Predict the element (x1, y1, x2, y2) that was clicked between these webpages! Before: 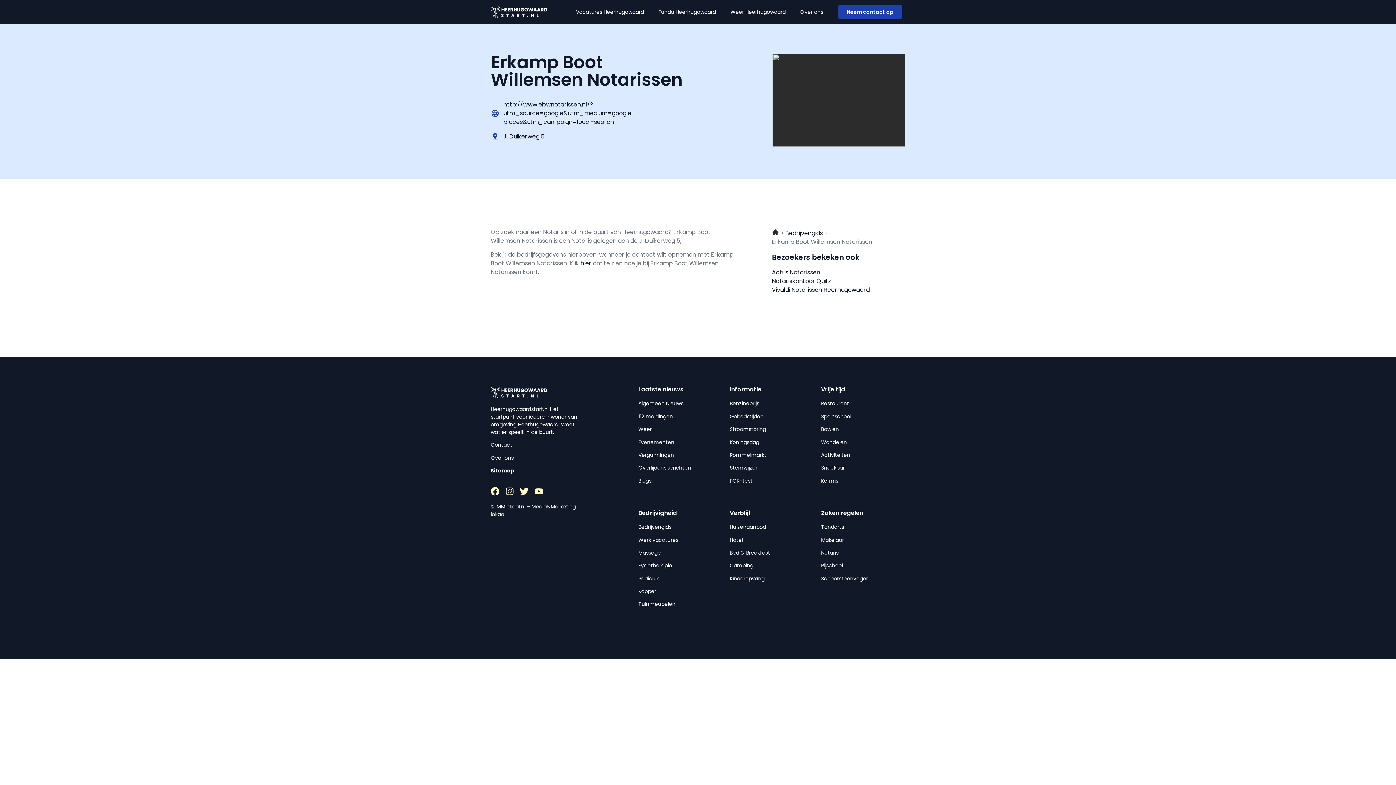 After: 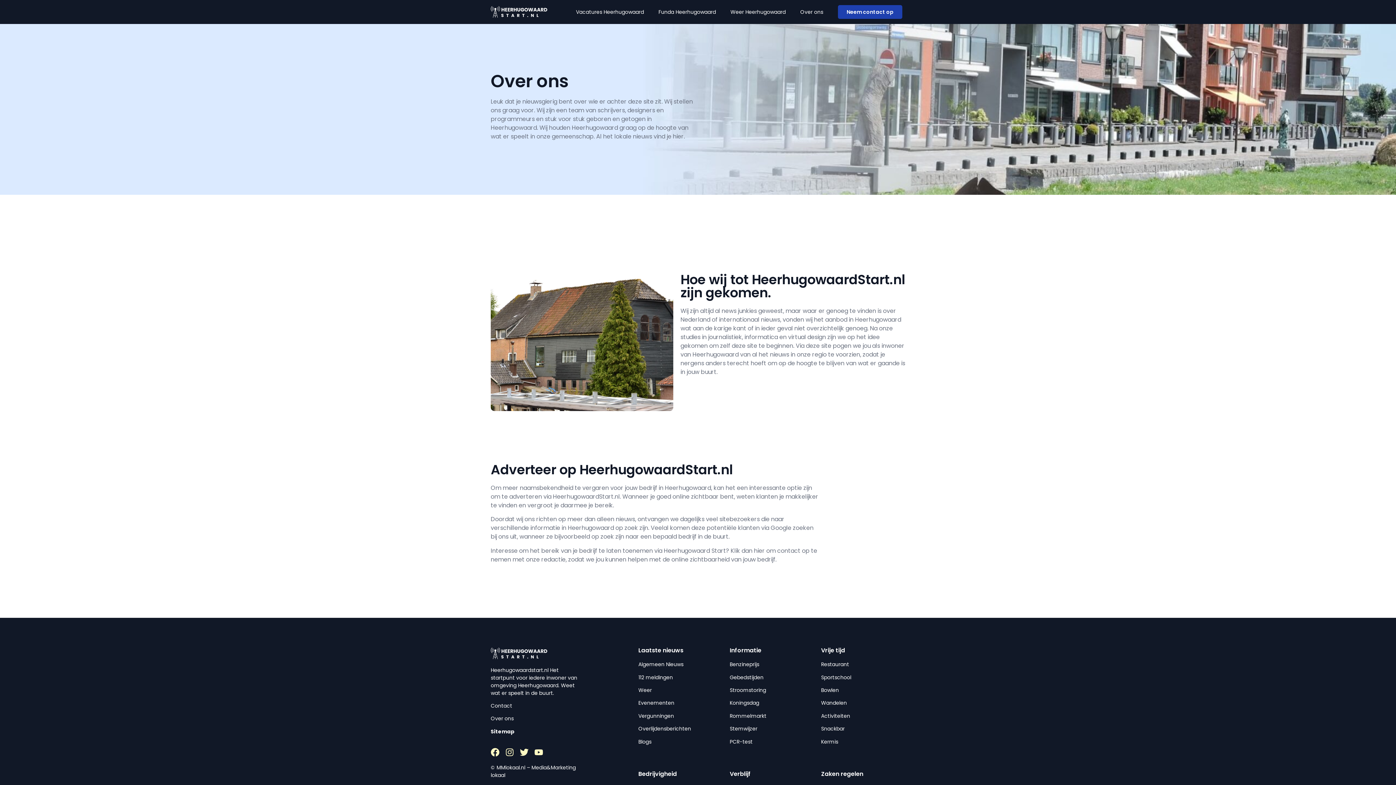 Action: label: Over ons bbox: (490, 454, 513, 461)